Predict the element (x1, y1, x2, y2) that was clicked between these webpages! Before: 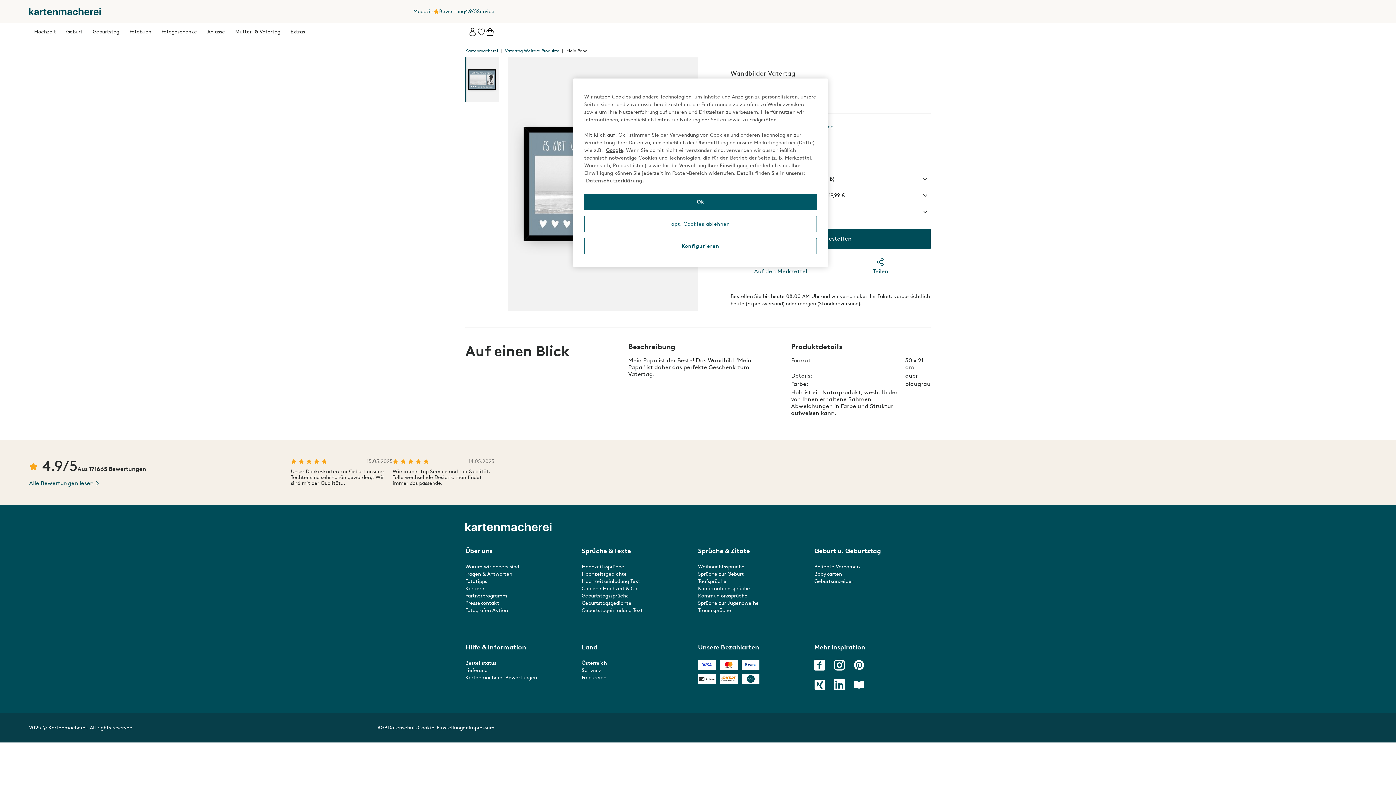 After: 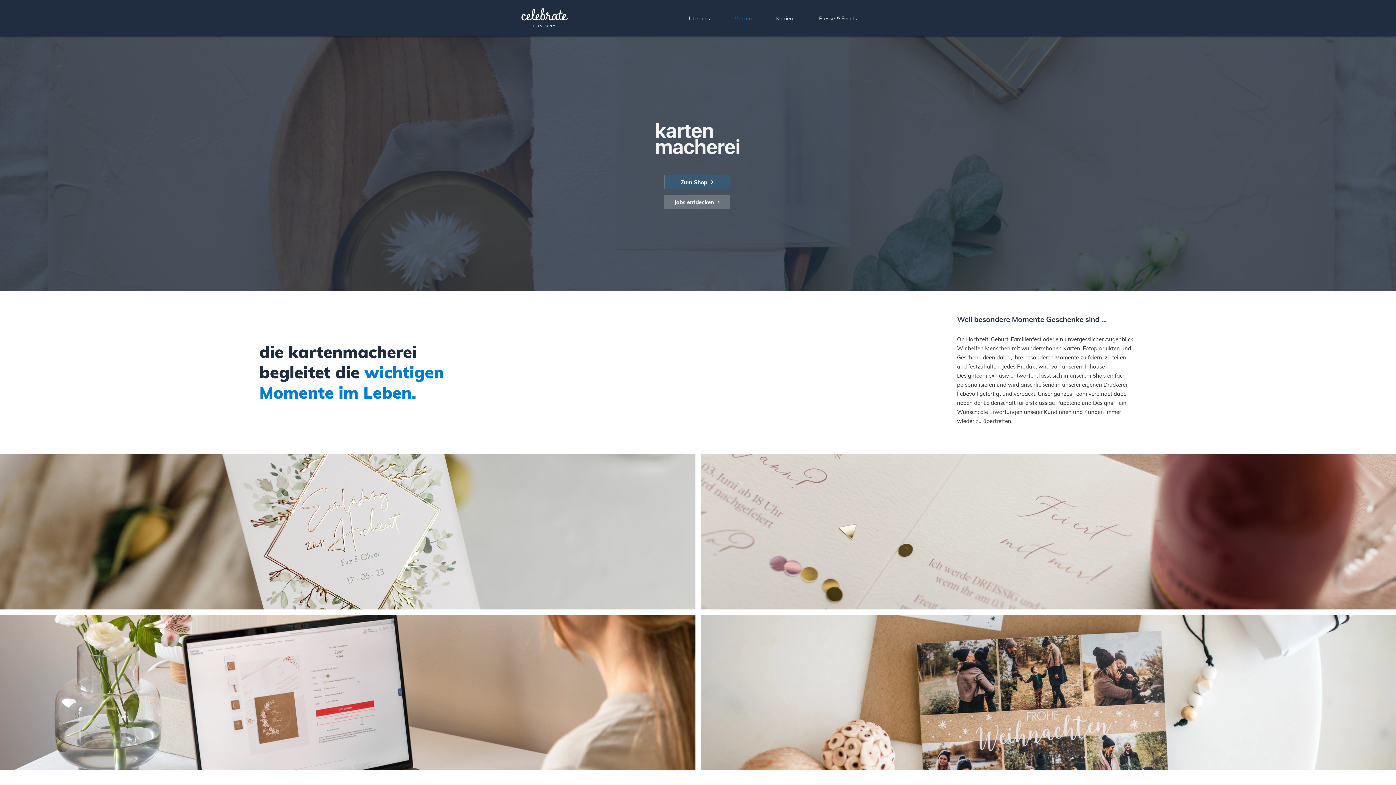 Action: label: Karriere bbox: (465, 586, 484, 592)